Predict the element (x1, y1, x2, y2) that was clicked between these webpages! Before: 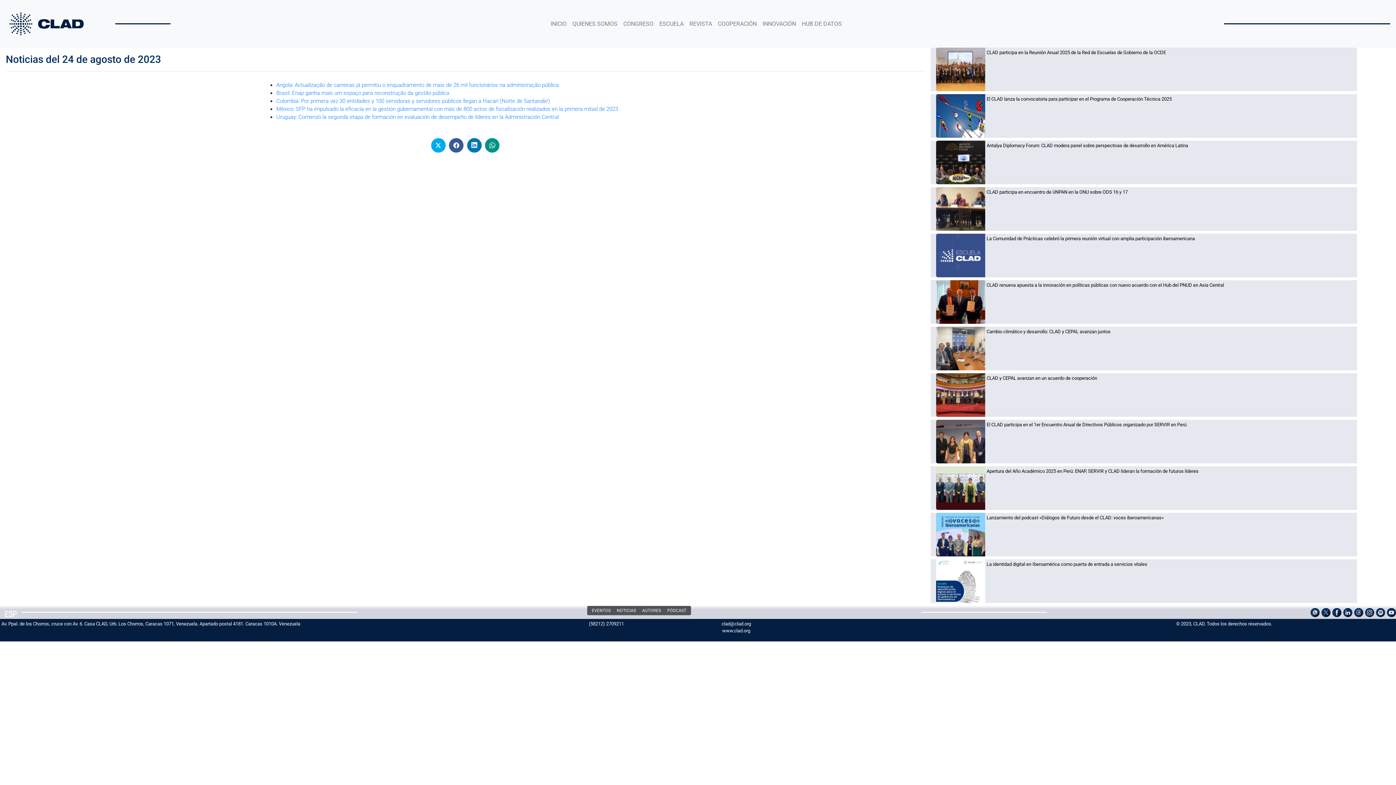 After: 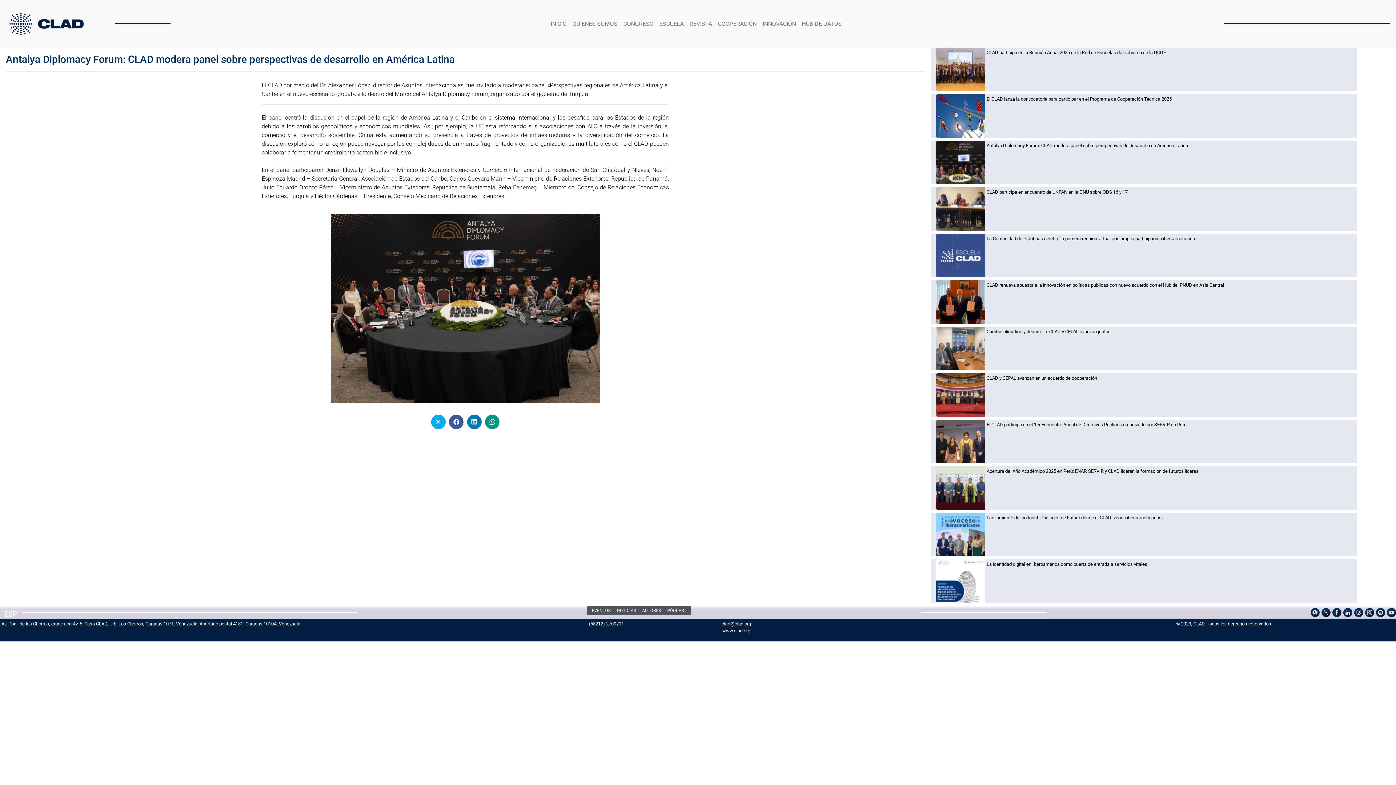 Action: label: Antalya Diplomacy Forum: CLAD modera panel sobre perspectivas de desarrollo en América Latina bbox: (986, 142, 1350, 149)